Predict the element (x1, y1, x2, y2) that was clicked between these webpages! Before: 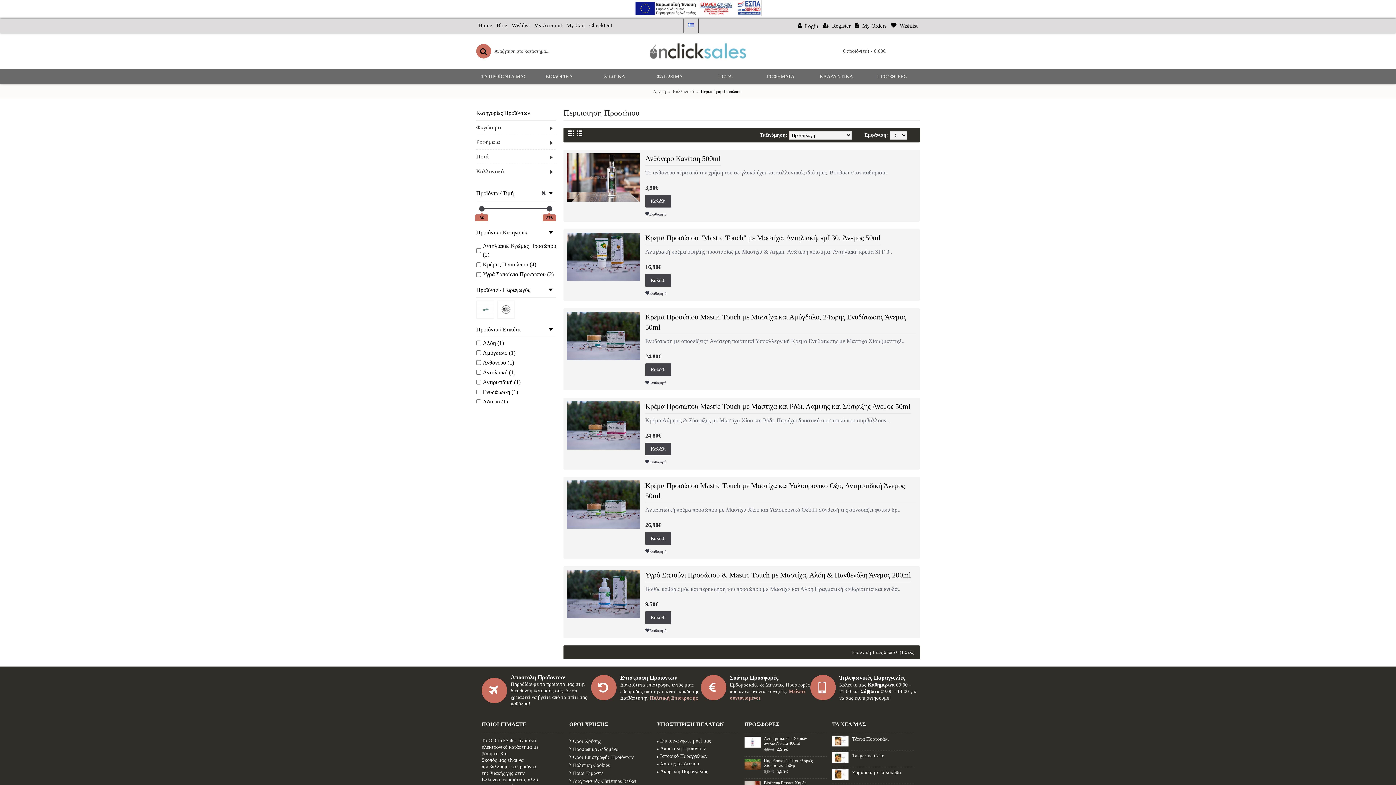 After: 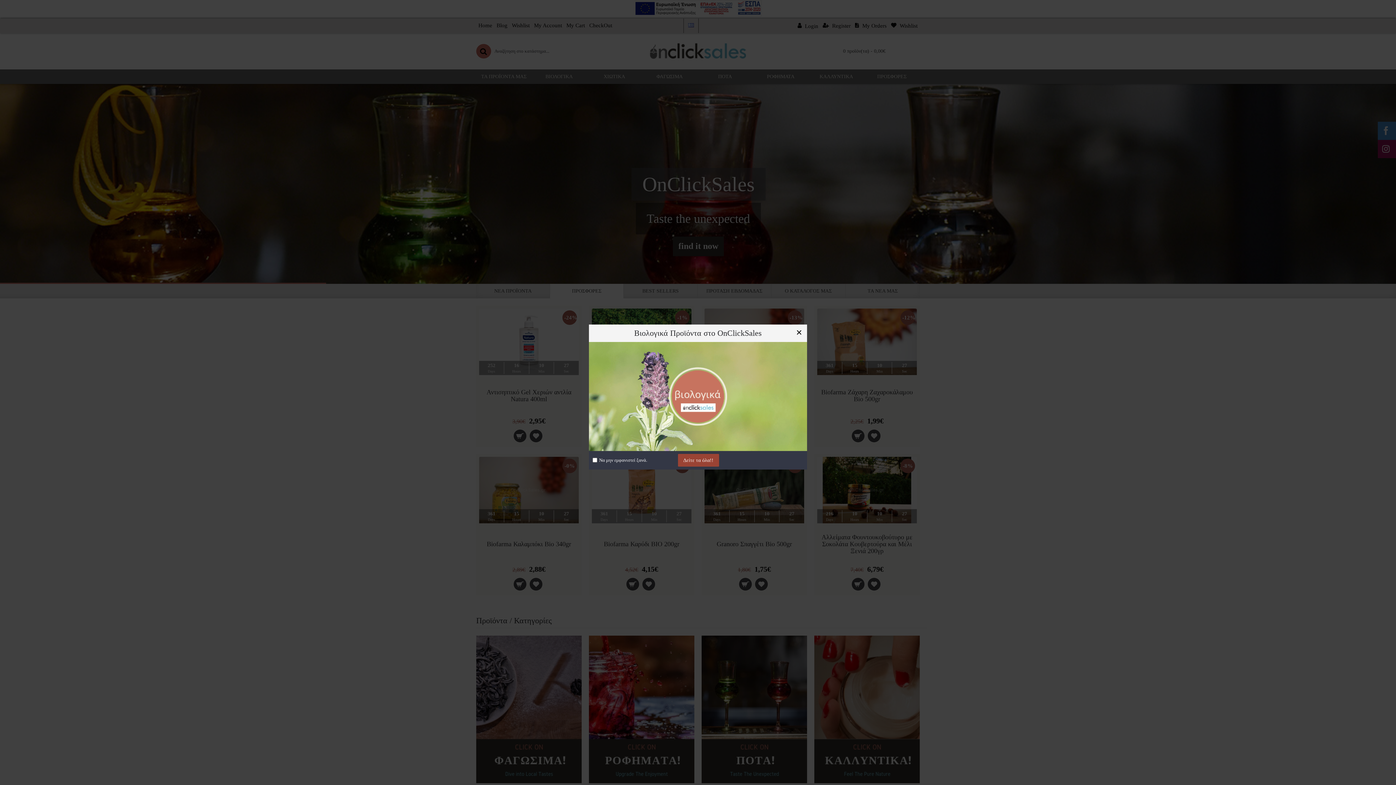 Action: bbox: (476, 18, 494, 32) label: Home